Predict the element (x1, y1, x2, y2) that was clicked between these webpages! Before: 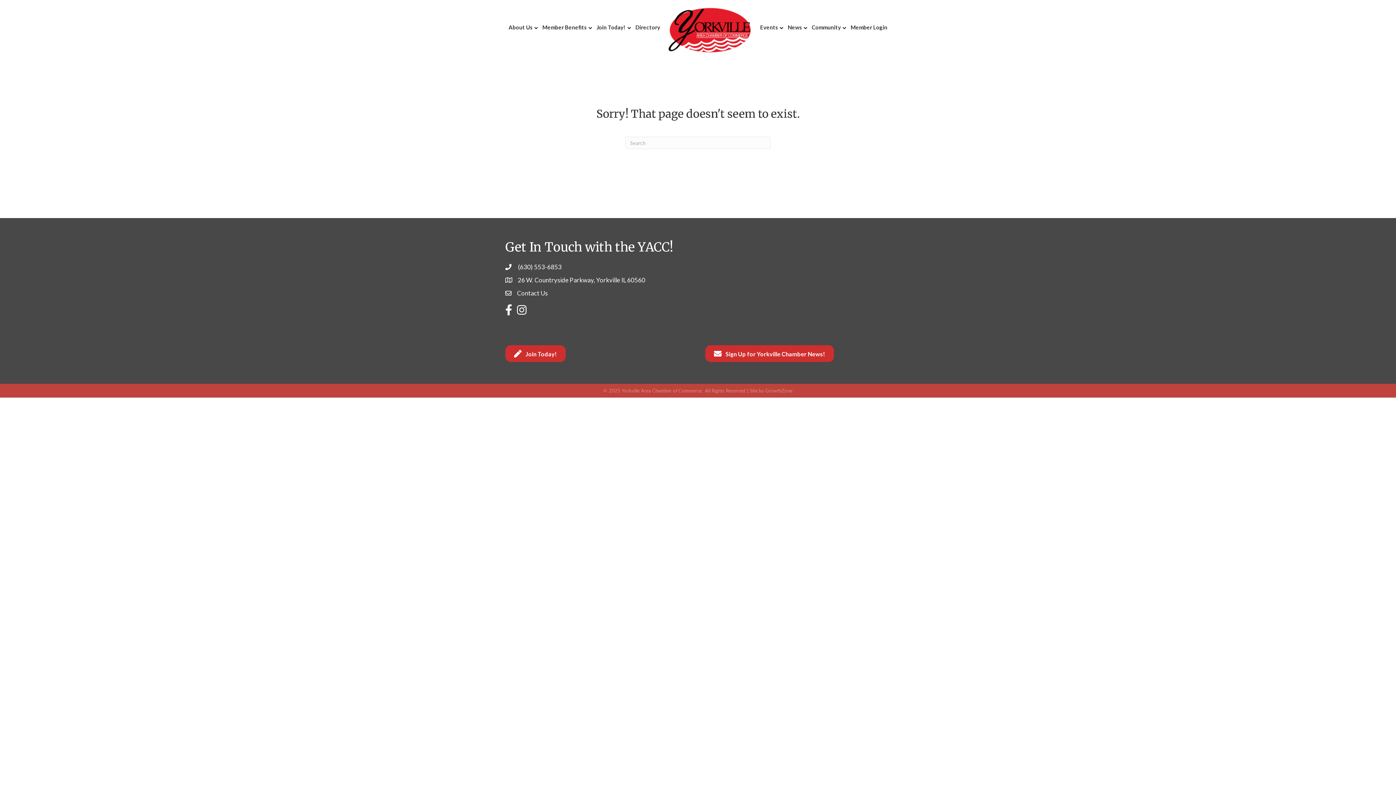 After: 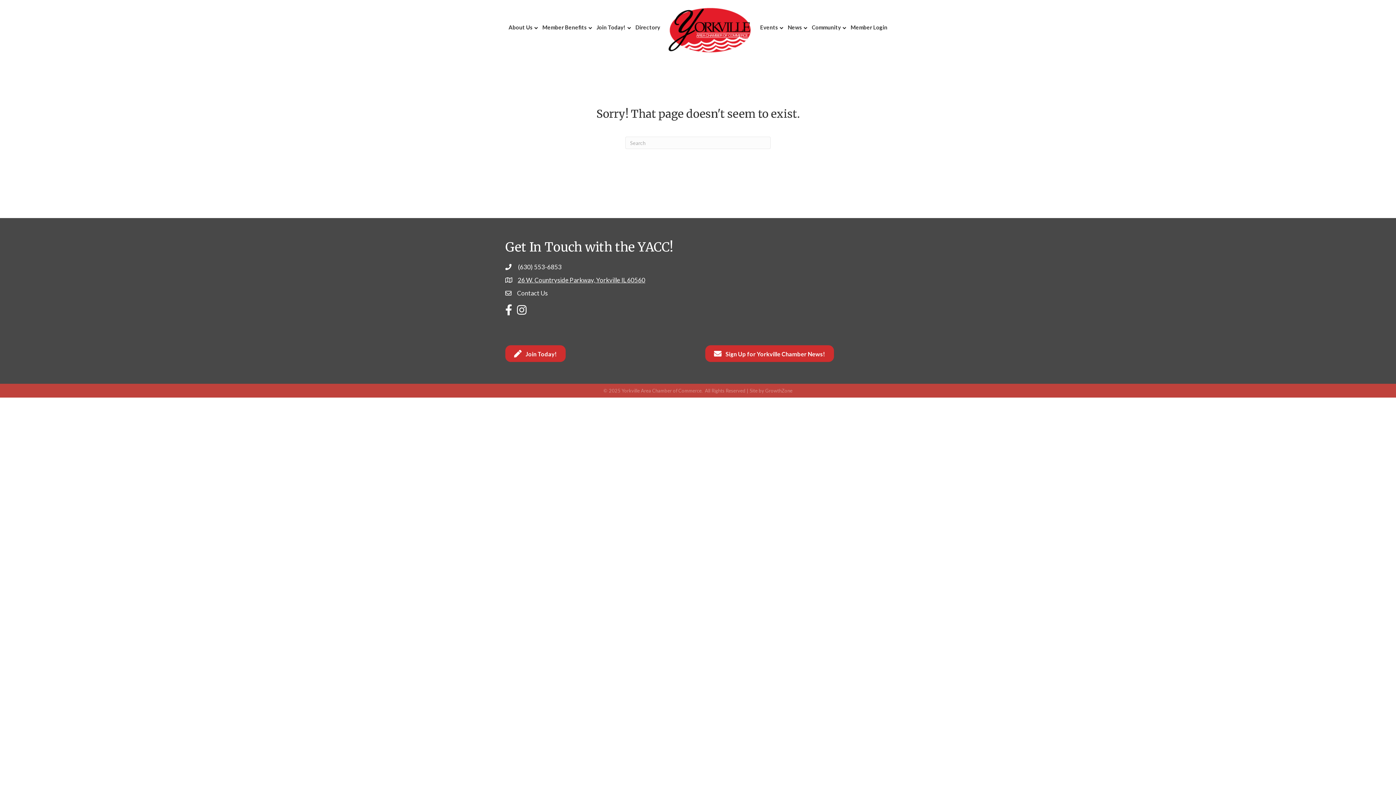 Action: bbox: (517, 276, 645, 284) label: 26 W. Countryside Parkway, Yorkville IL 60560